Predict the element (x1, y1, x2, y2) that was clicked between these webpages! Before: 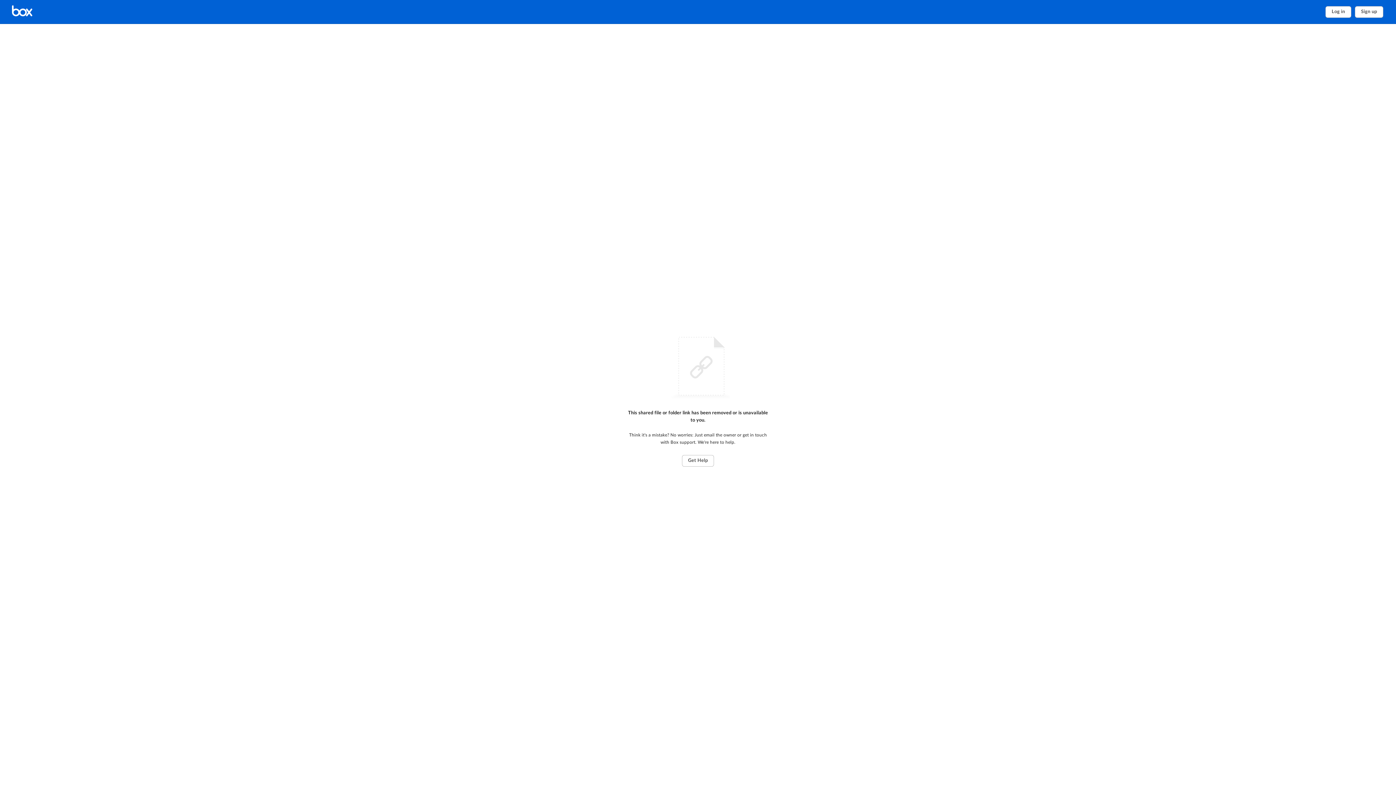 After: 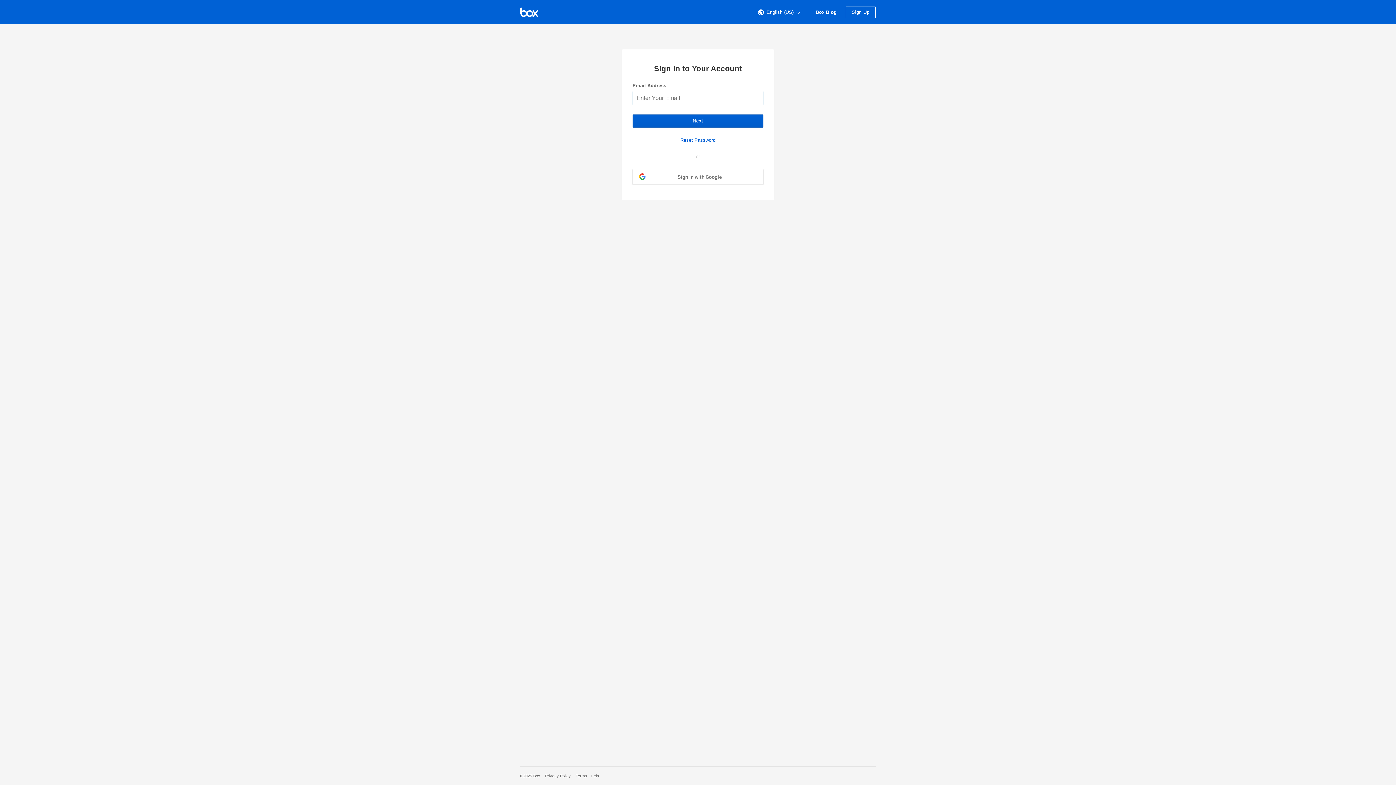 Action: bbox: (1325, 6, 1351, 17) label: Log in